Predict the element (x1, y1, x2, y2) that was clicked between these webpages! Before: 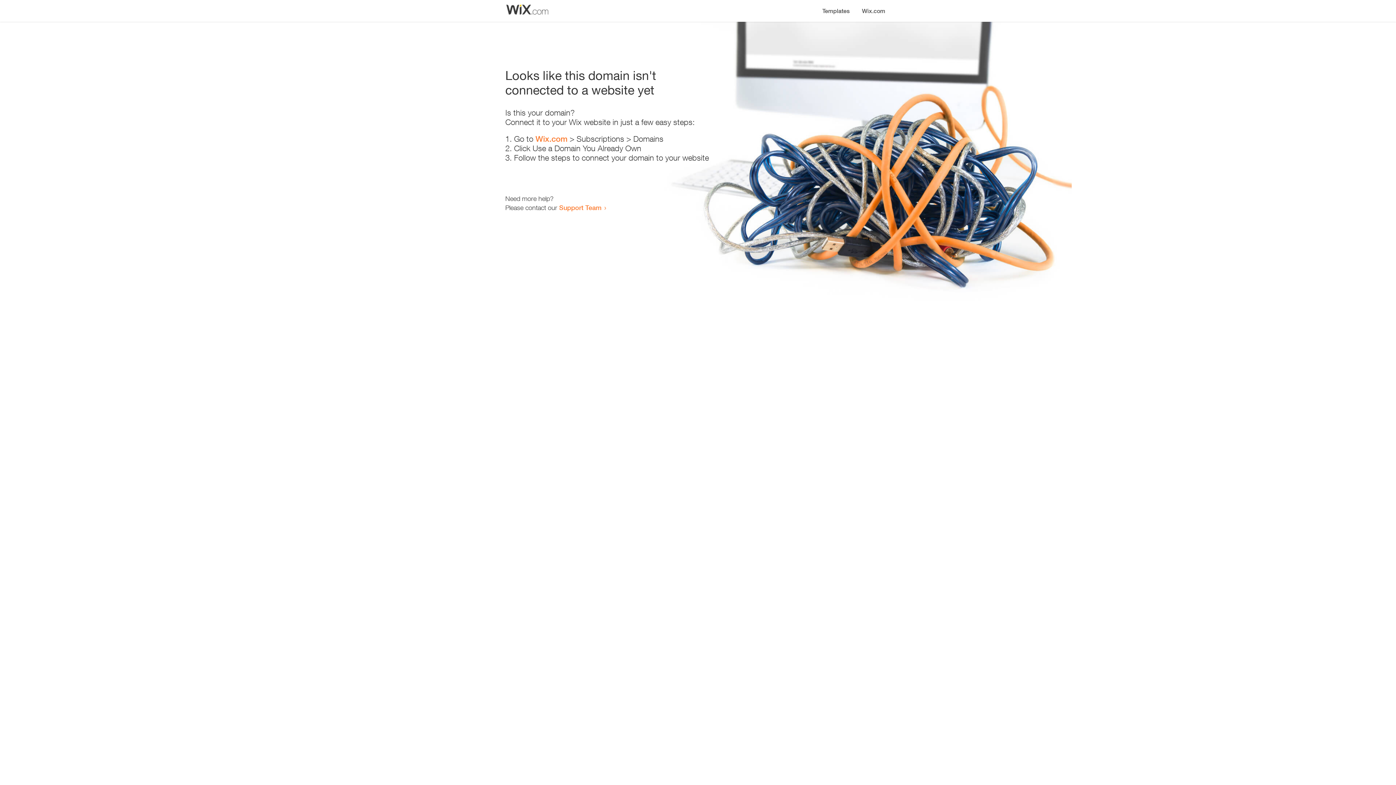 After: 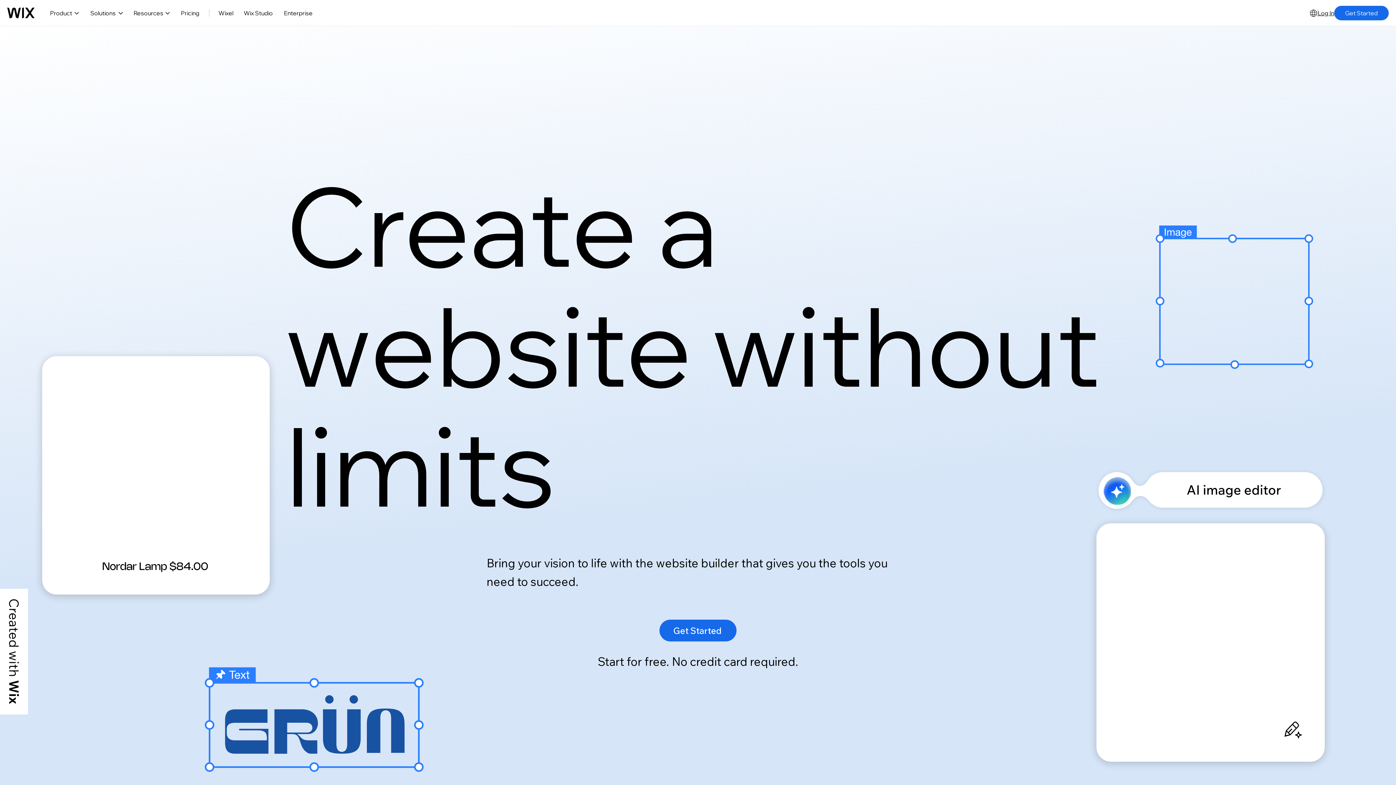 Action: bbox: (535, 134, 567, 143) label: Wix.com